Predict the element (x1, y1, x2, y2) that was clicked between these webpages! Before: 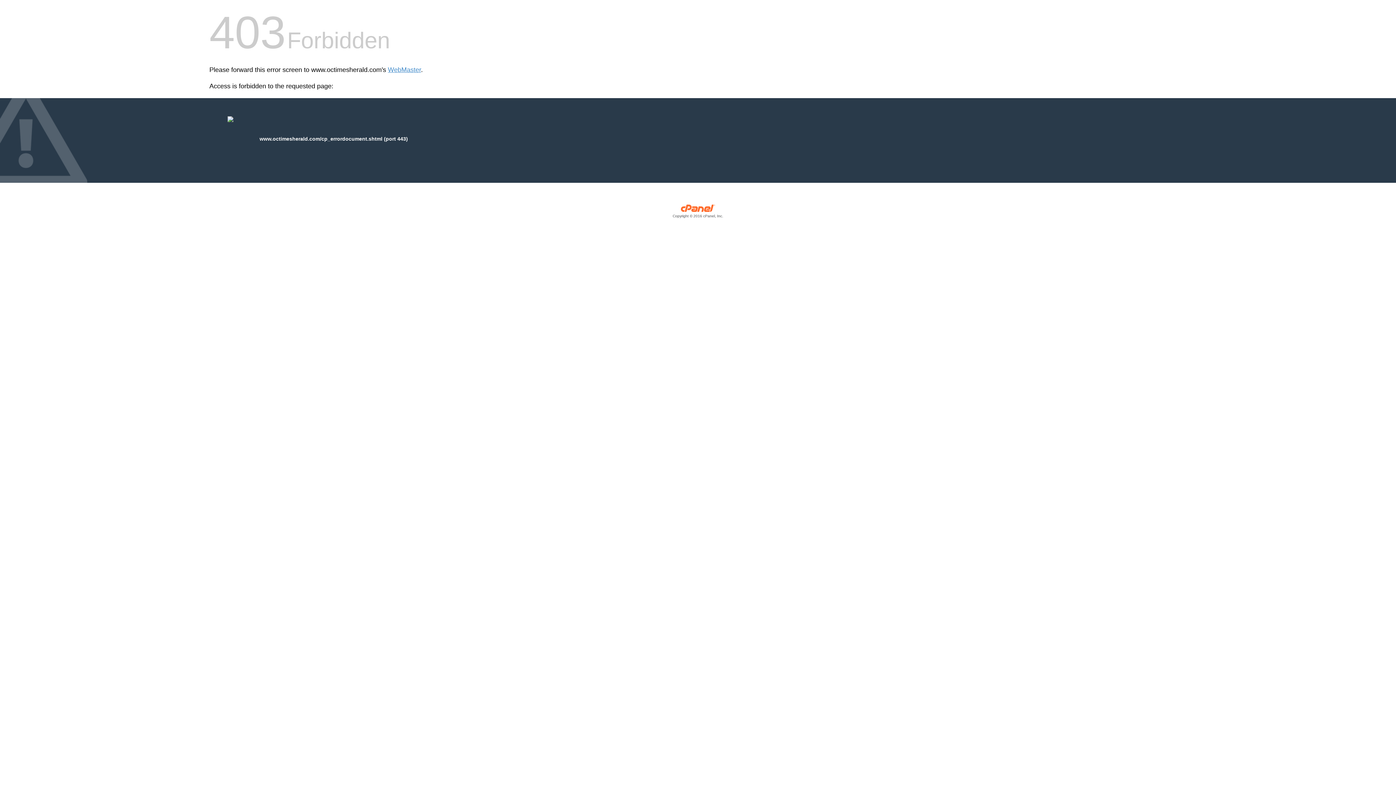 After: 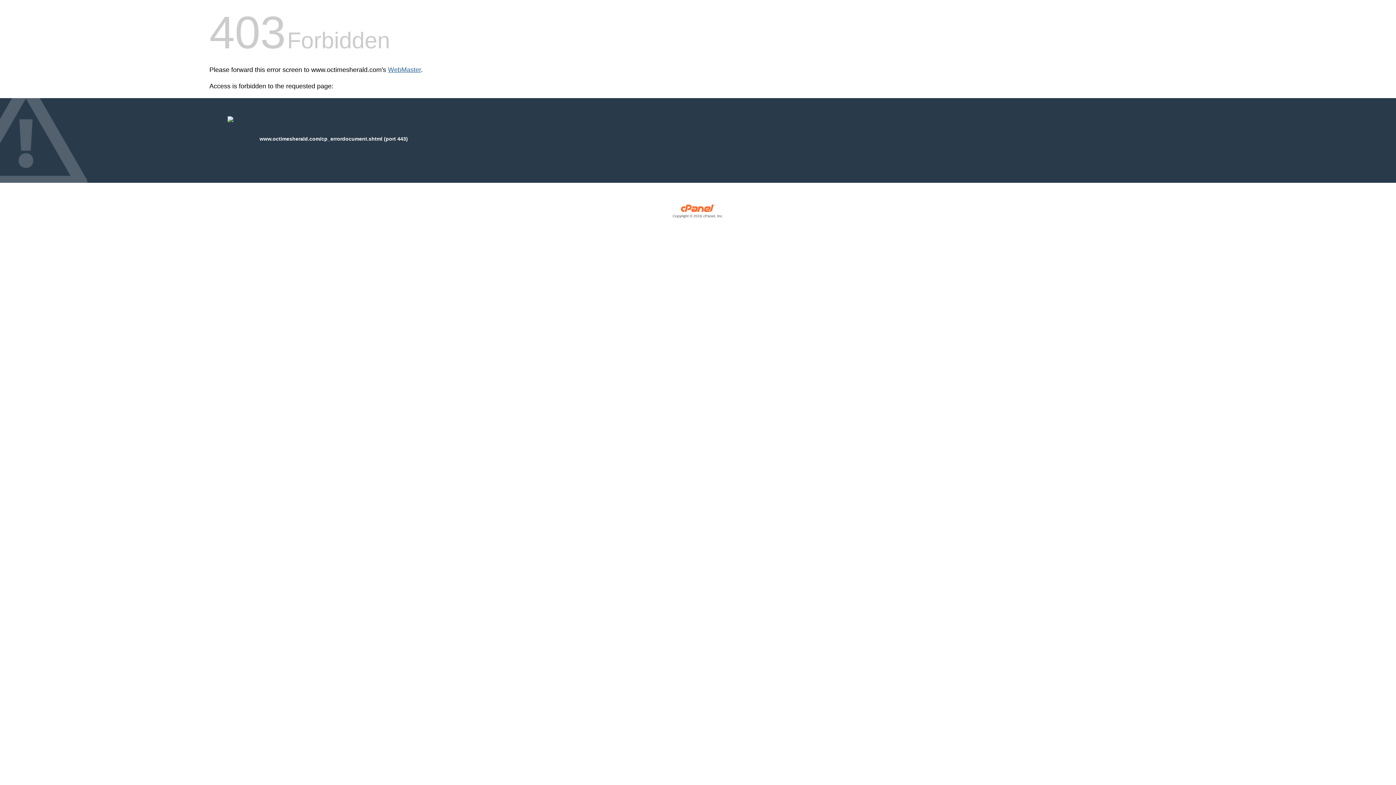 Action: bbox: (388, 66, 421, 73) label: WebMaster